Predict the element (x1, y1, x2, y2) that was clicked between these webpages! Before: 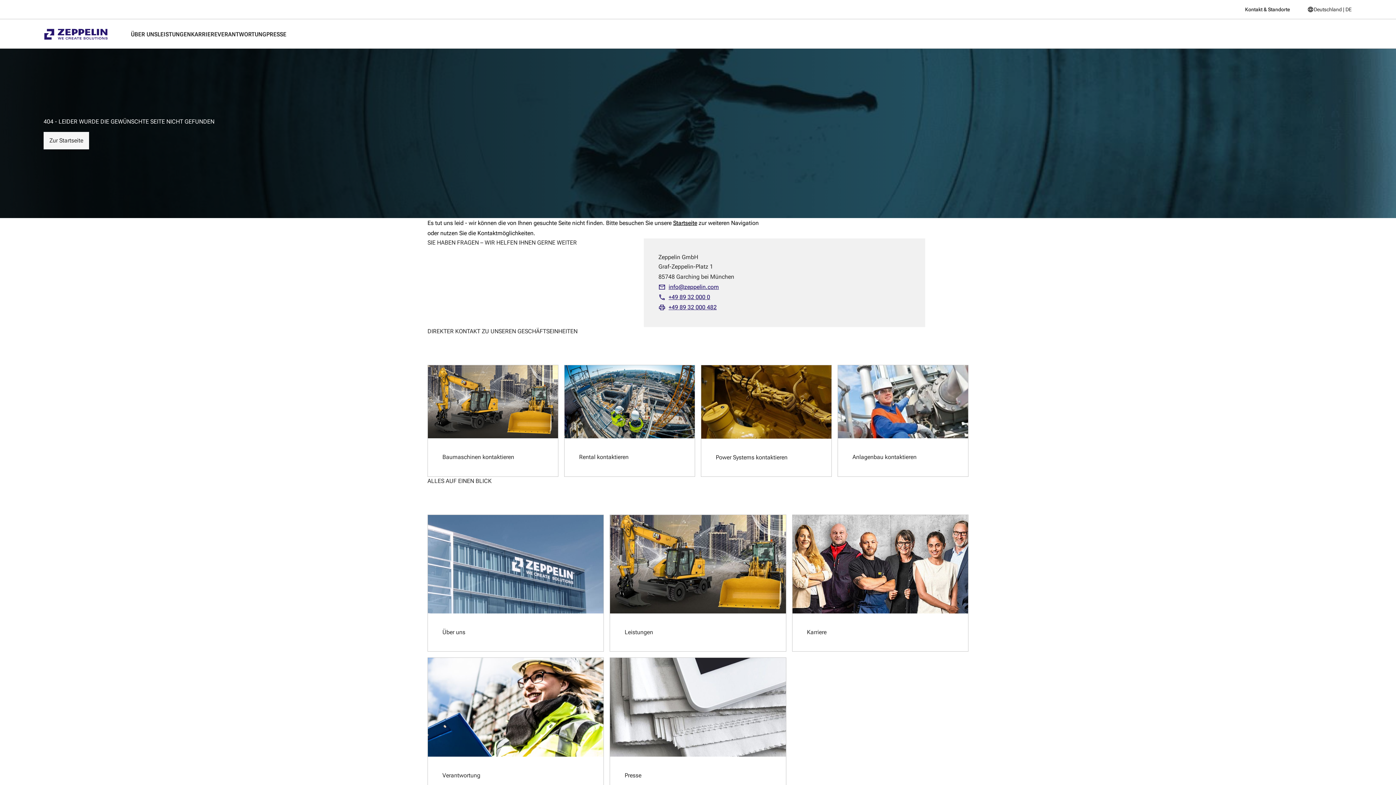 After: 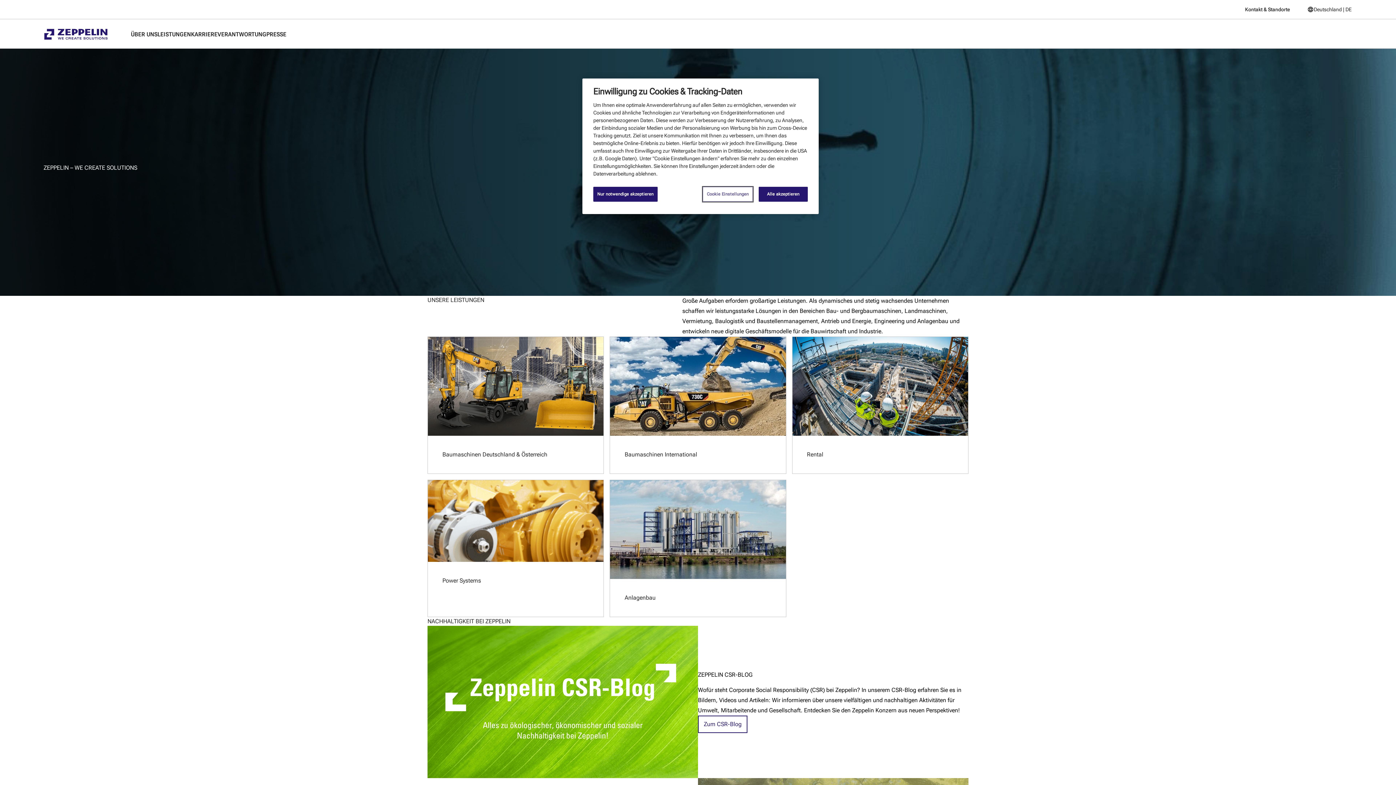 Action: bbox: (43, 132, 89, 149) label: Zur Startseite